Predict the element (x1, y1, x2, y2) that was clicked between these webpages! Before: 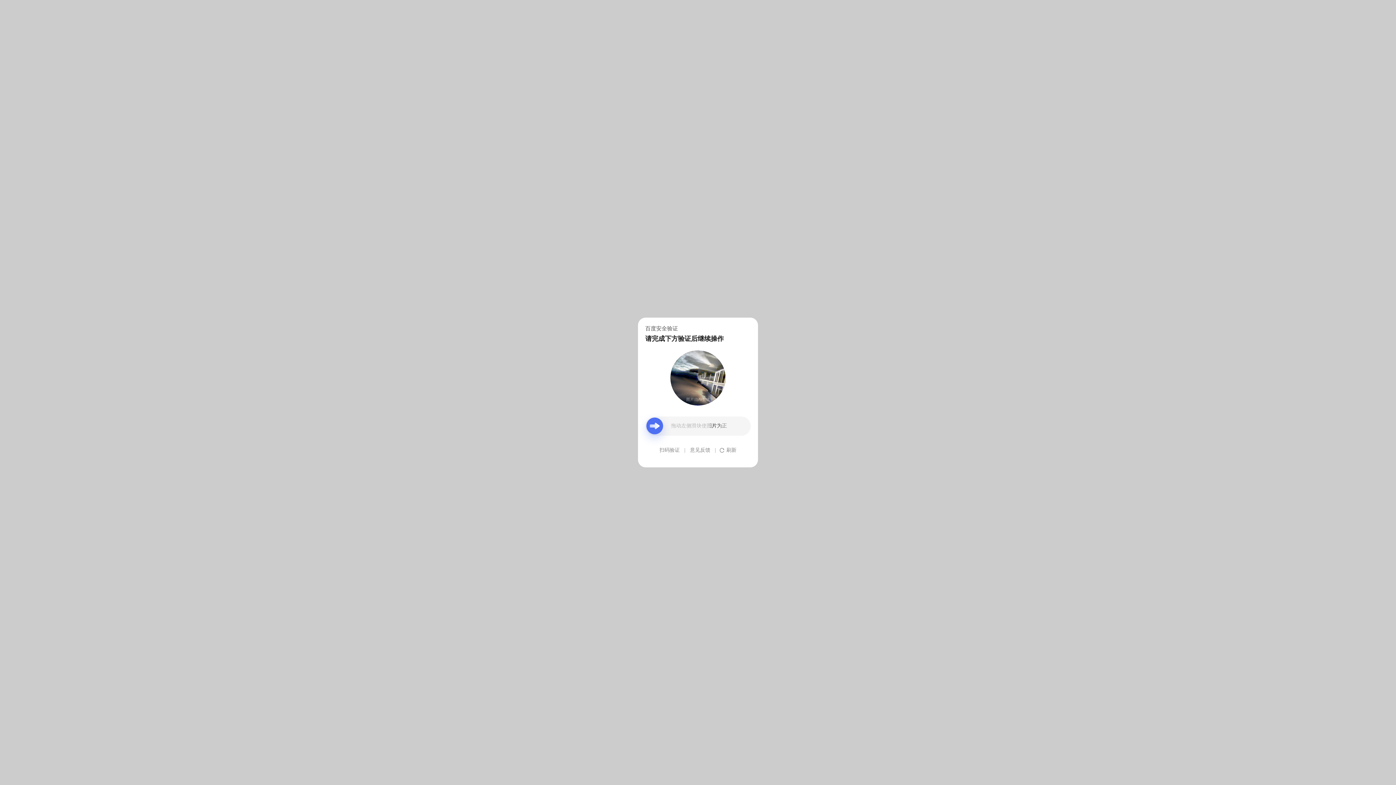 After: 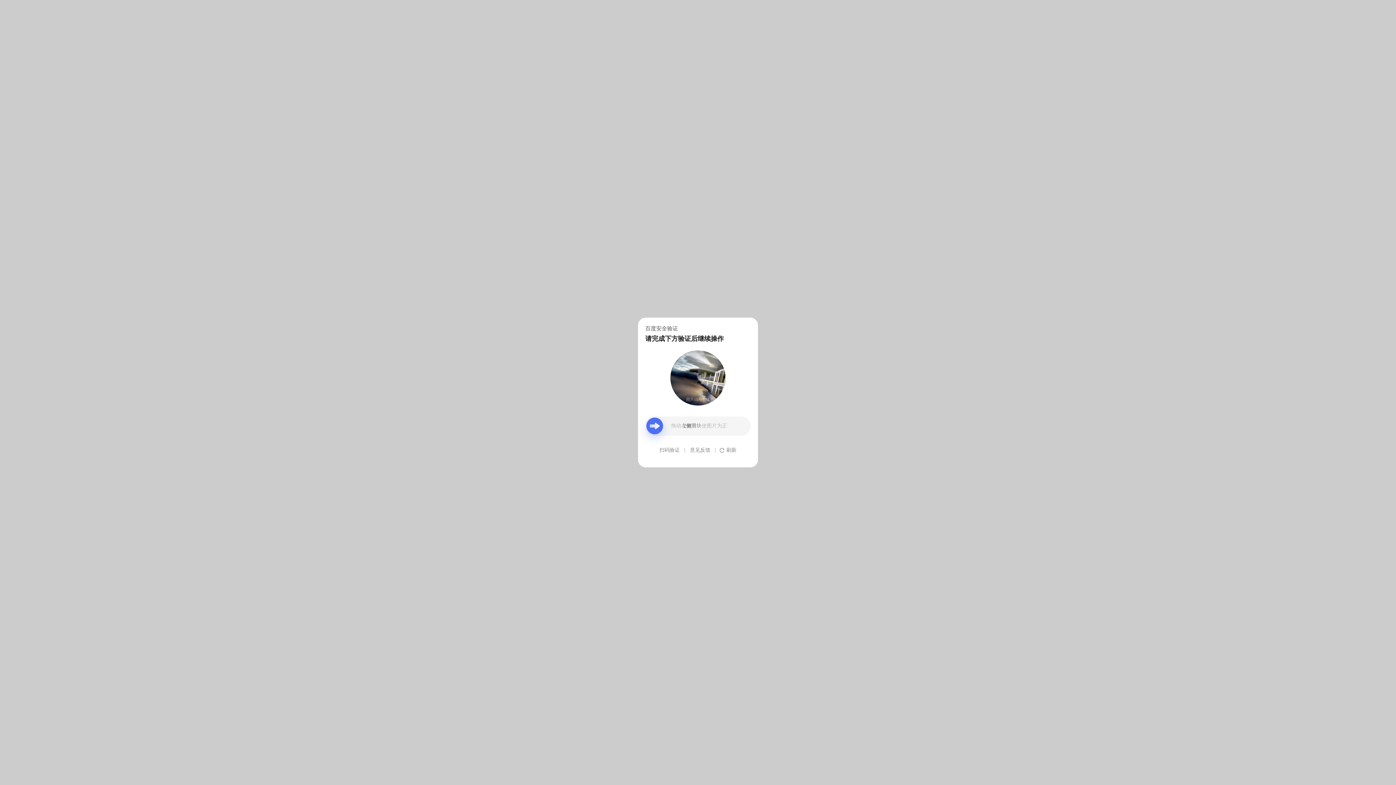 Action: label: 意见反馈 bbox: (690, 439, 710, 461)